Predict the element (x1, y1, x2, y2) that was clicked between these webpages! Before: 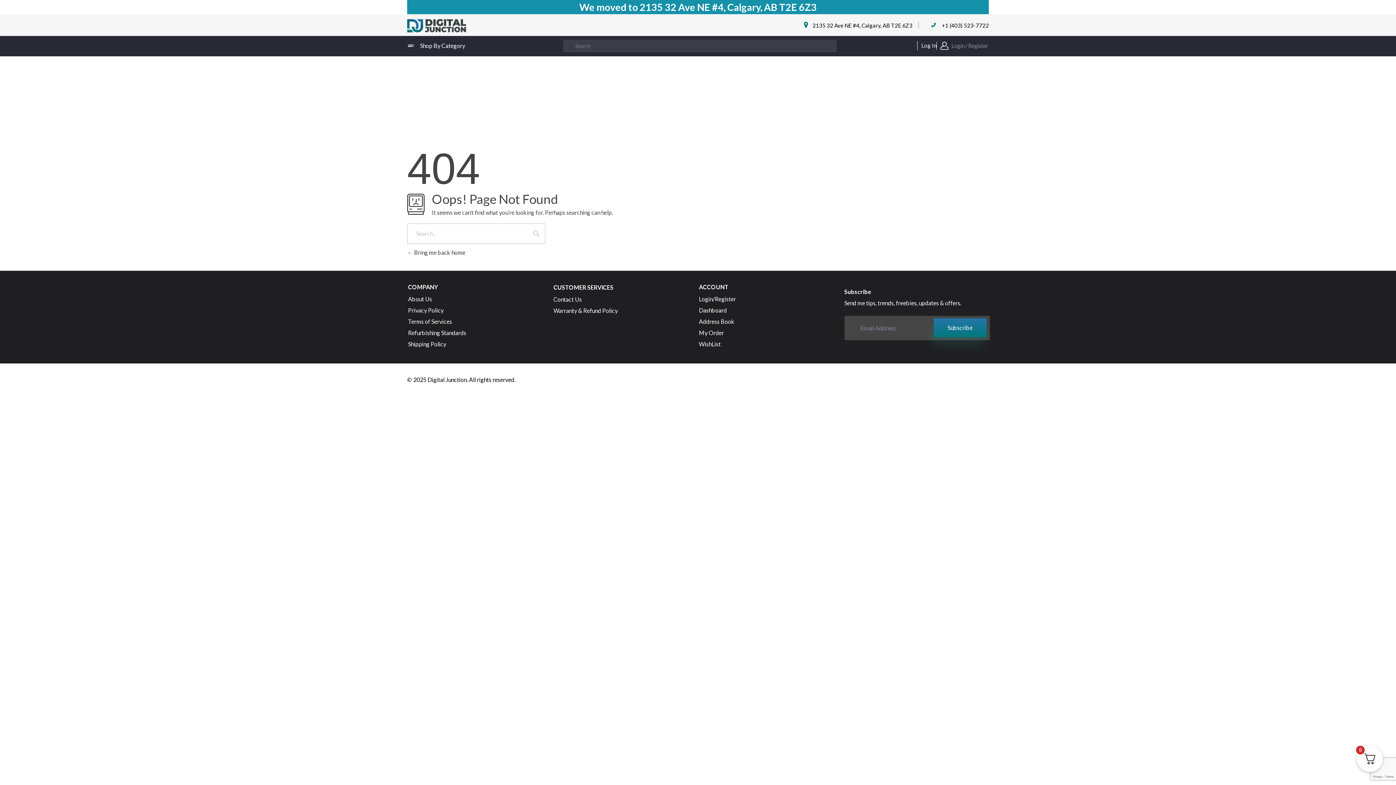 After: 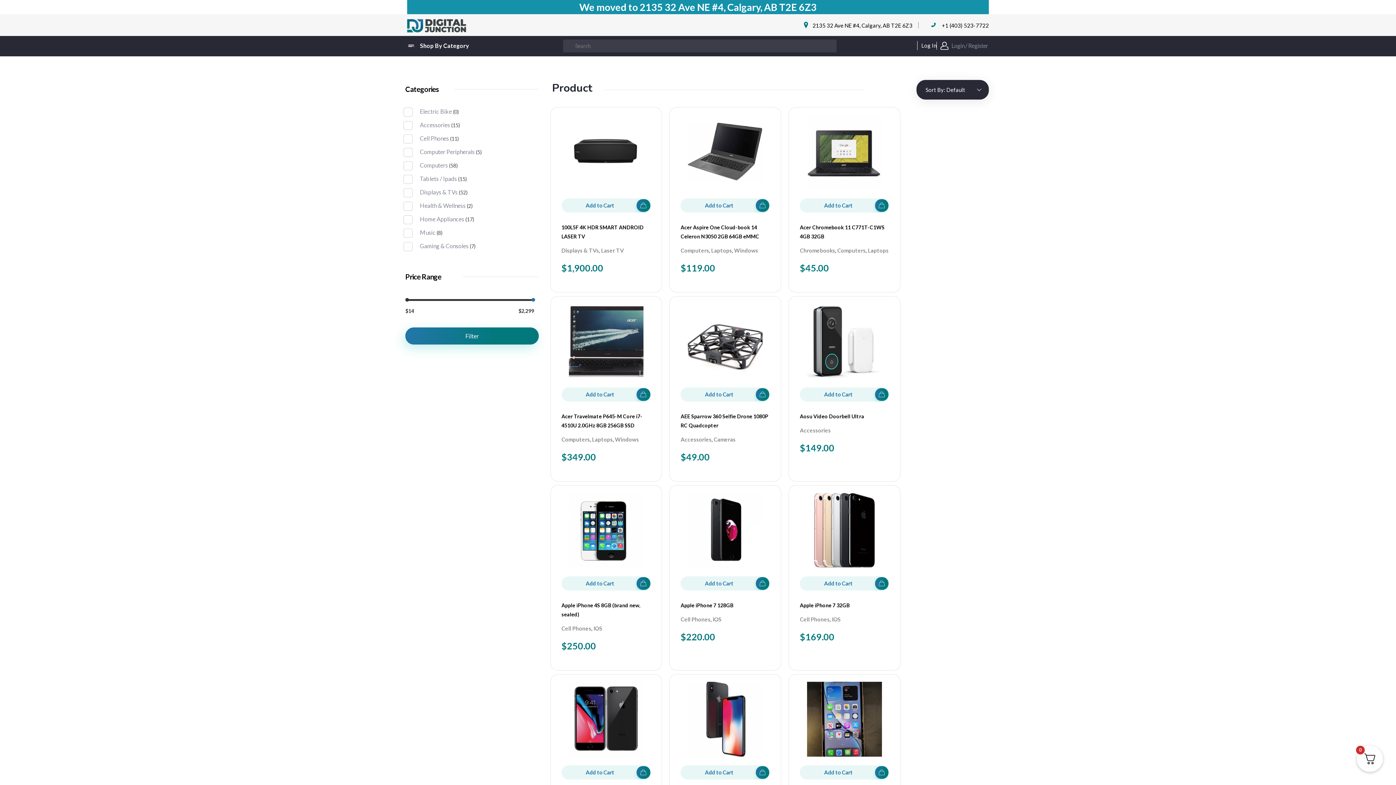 Action: bbox: (403, 35, 475, 55) label: Shop By Category